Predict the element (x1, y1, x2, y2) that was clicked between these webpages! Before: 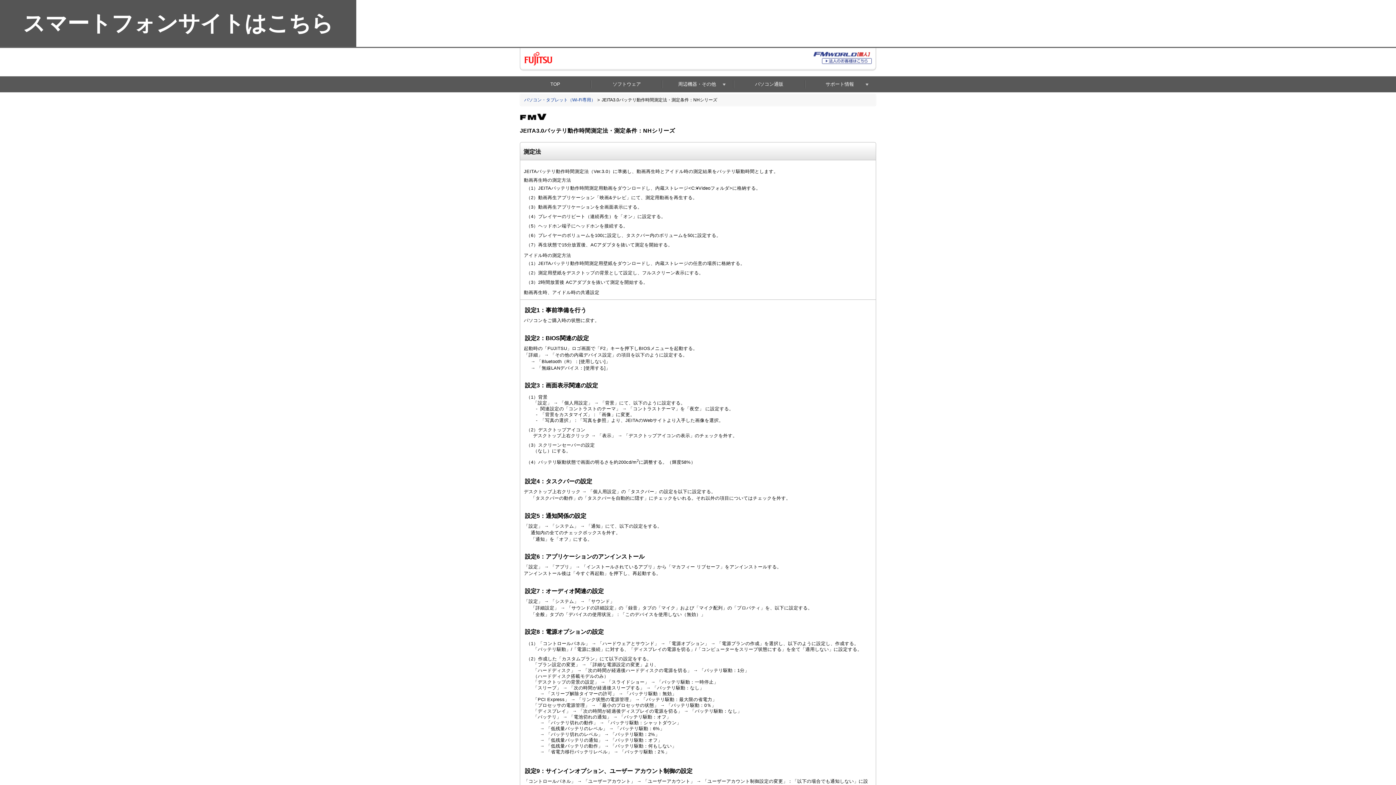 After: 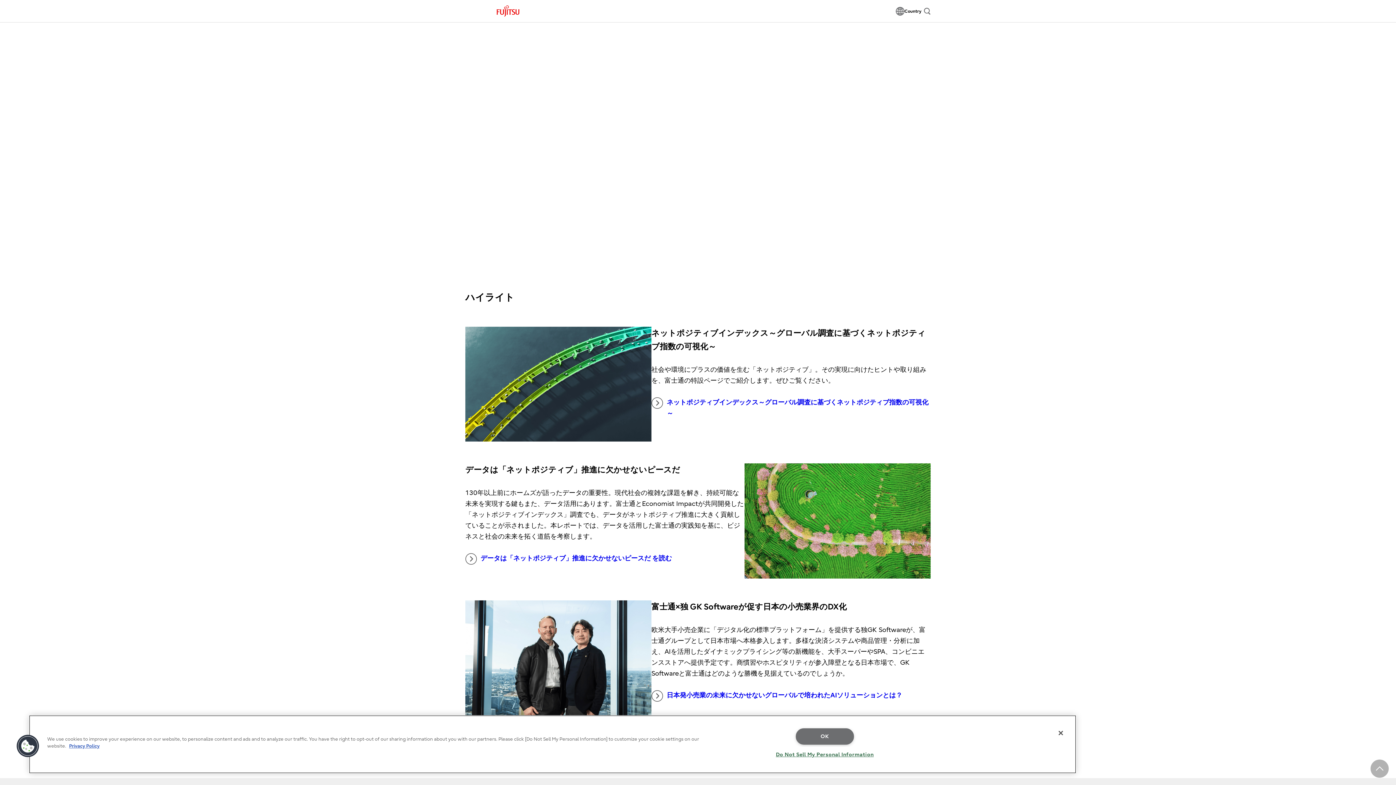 Action: bbox: (524, 63, 552, 69)